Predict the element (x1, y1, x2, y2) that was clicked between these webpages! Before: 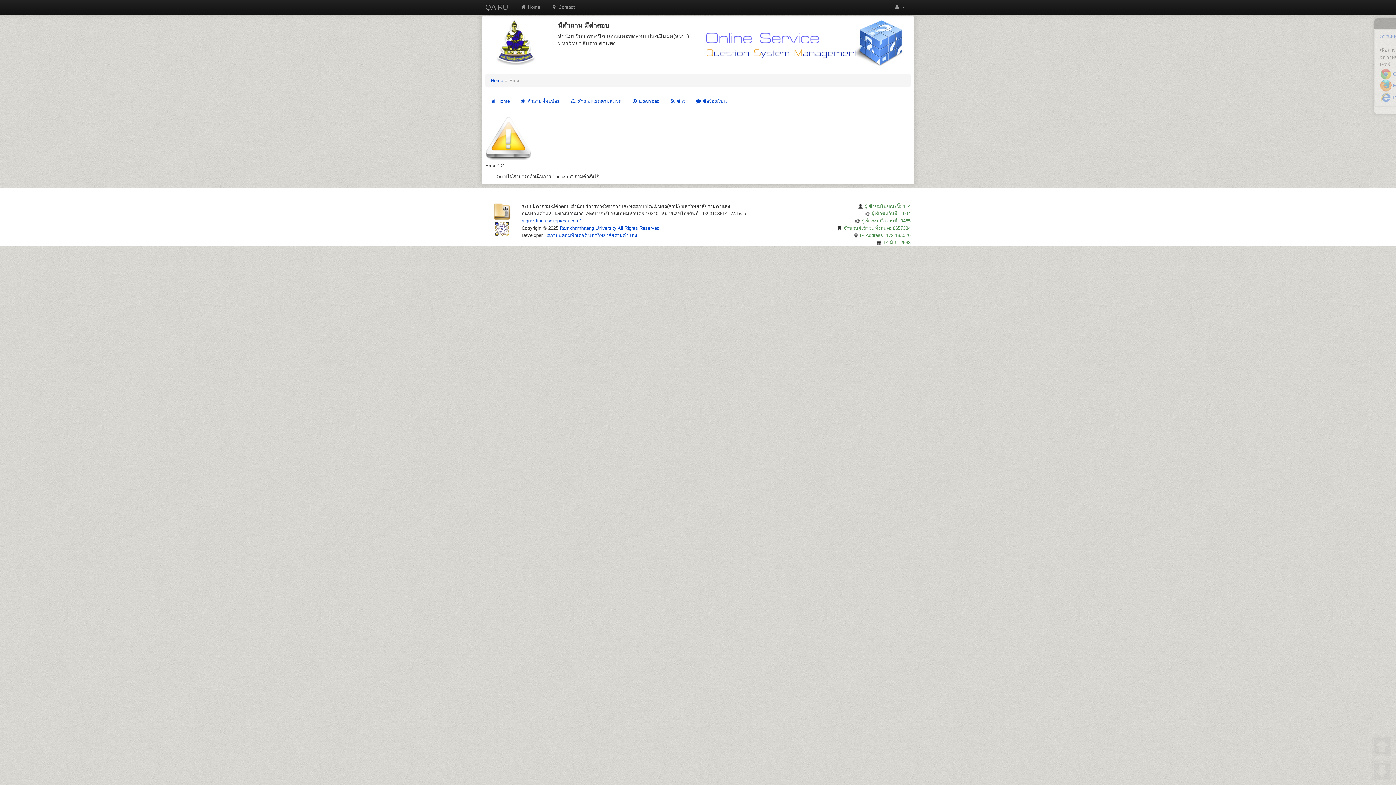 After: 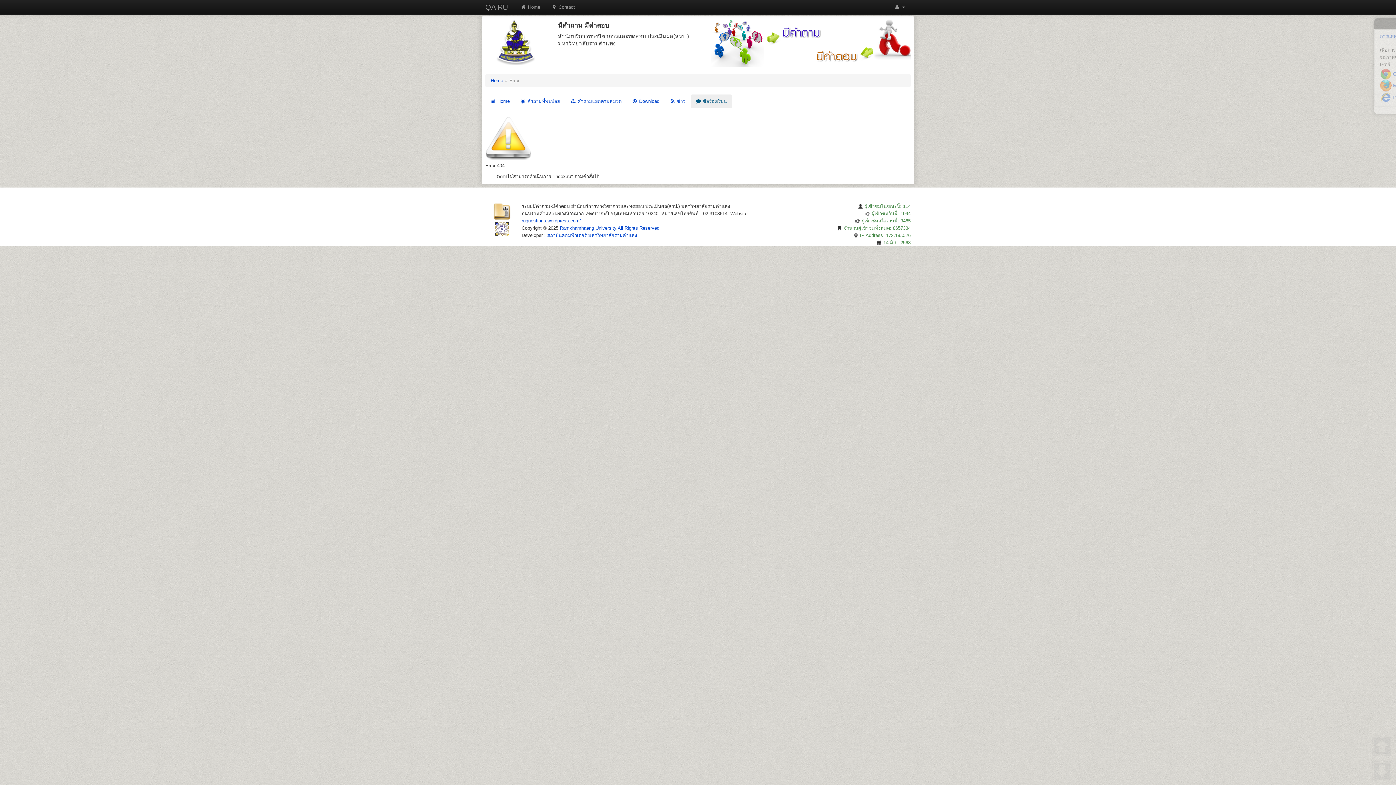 Action: label:  ข้อร้องเรียน bbox: (691, 94, 731, 108)